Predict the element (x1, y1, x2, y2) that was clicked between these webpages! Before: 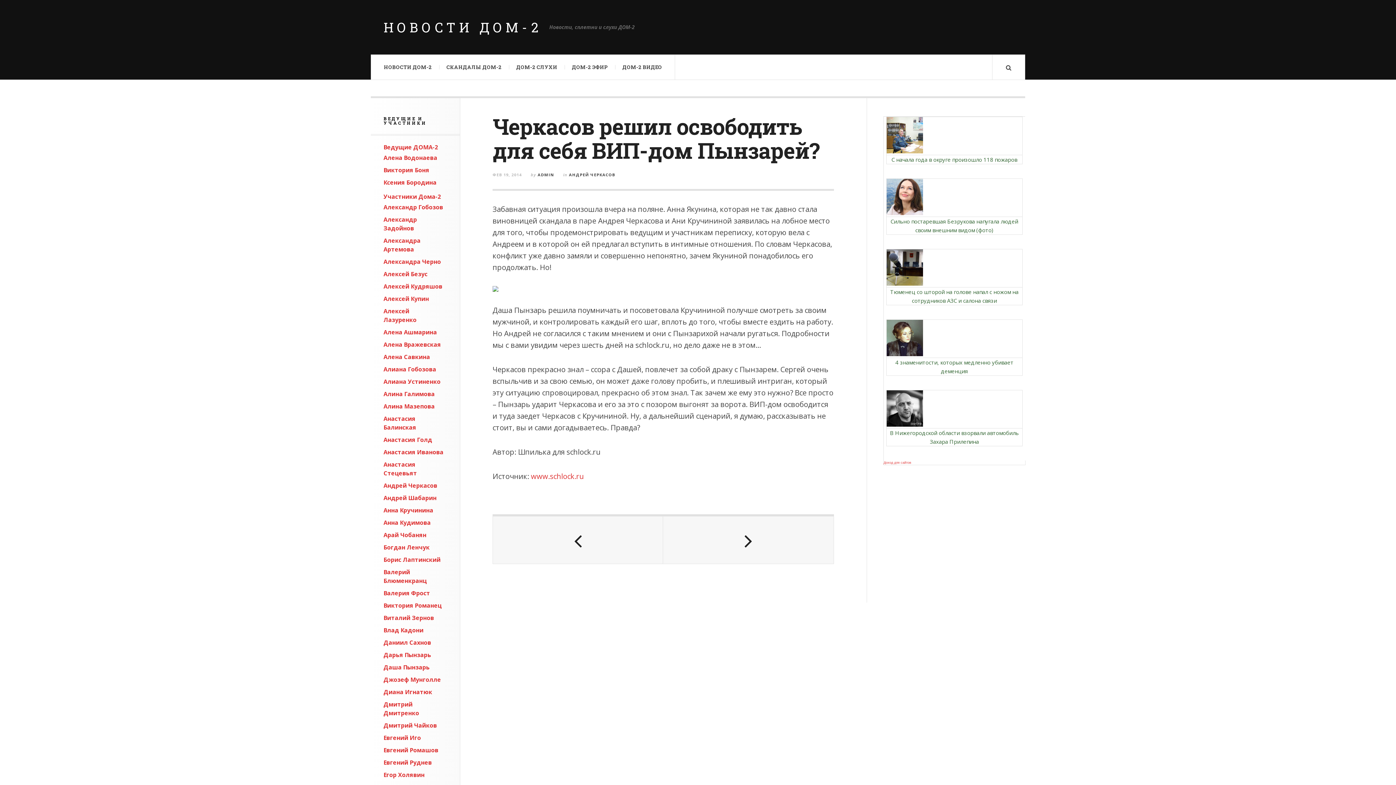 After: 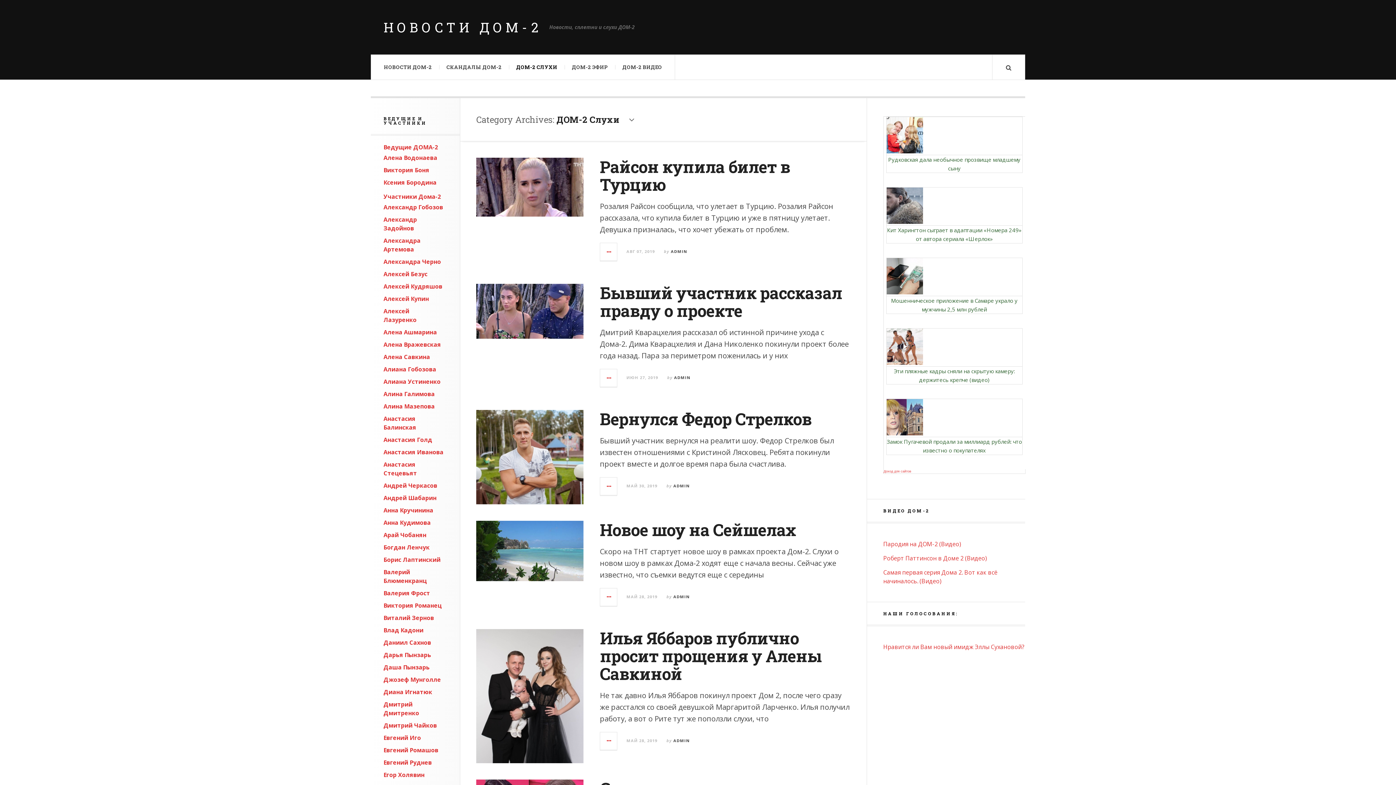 Action: label: ДОМ-2 СЛУХИ bbox: (509, 54, 564, 79)